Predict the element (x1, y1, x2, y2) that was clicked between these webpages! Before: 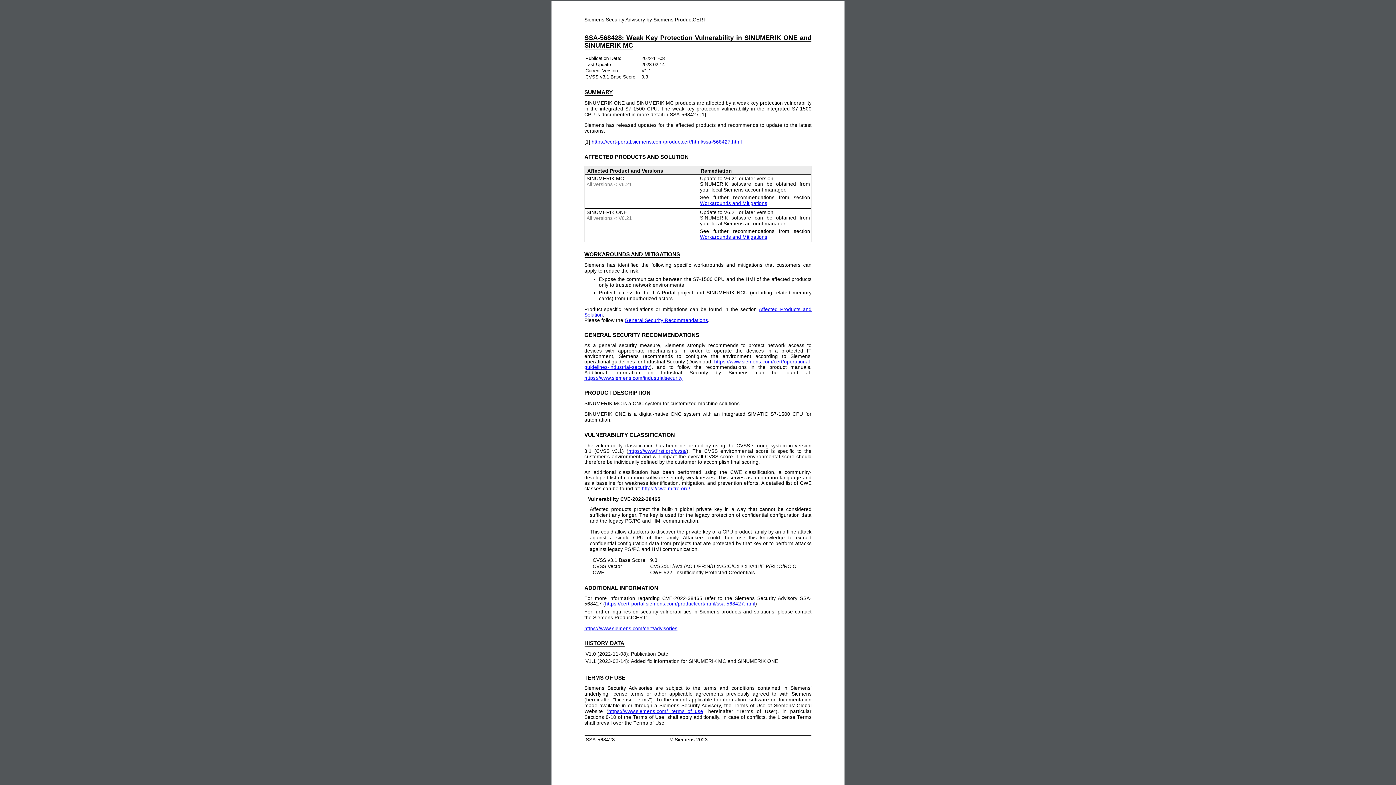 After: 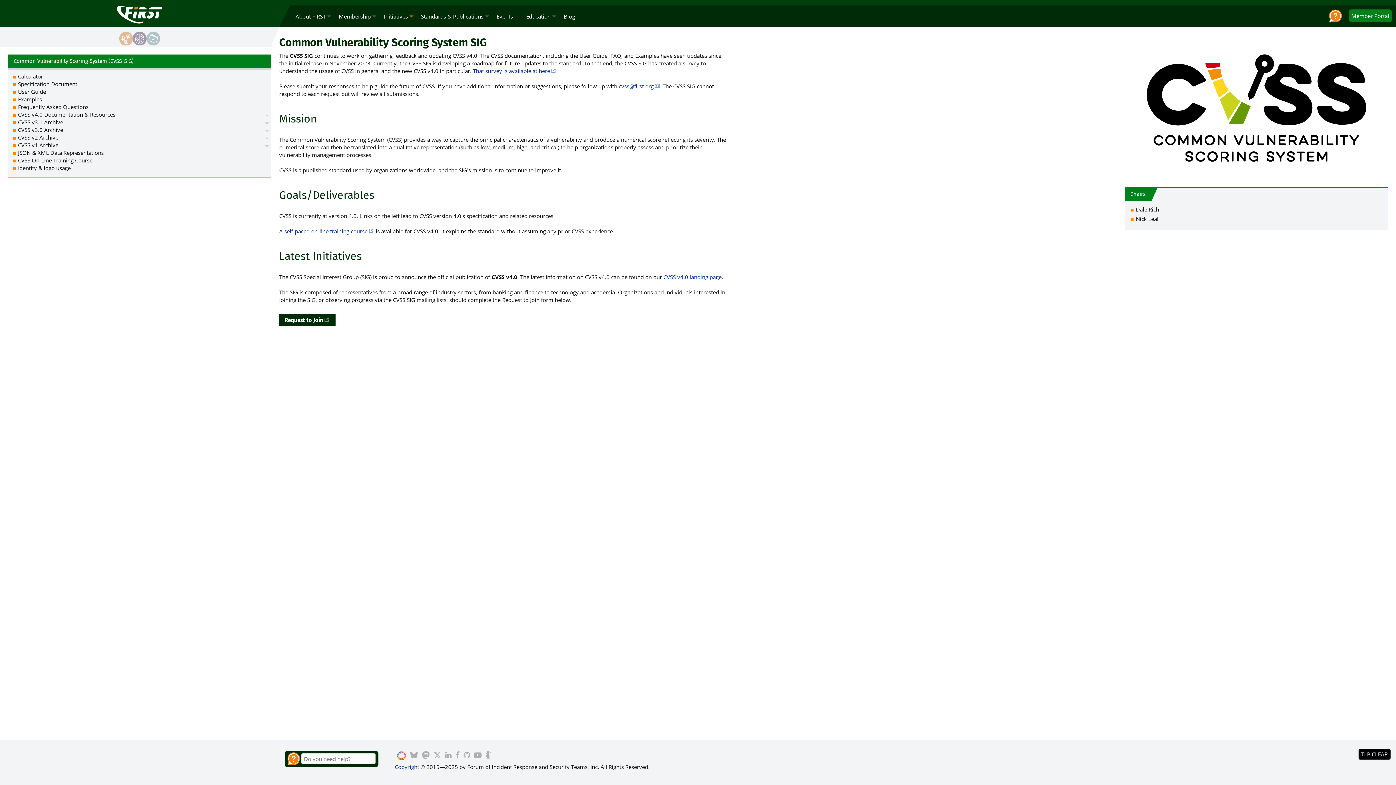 Action: label: https://www.first.org/cvss/ bbox: (628, 448, 686, 454)